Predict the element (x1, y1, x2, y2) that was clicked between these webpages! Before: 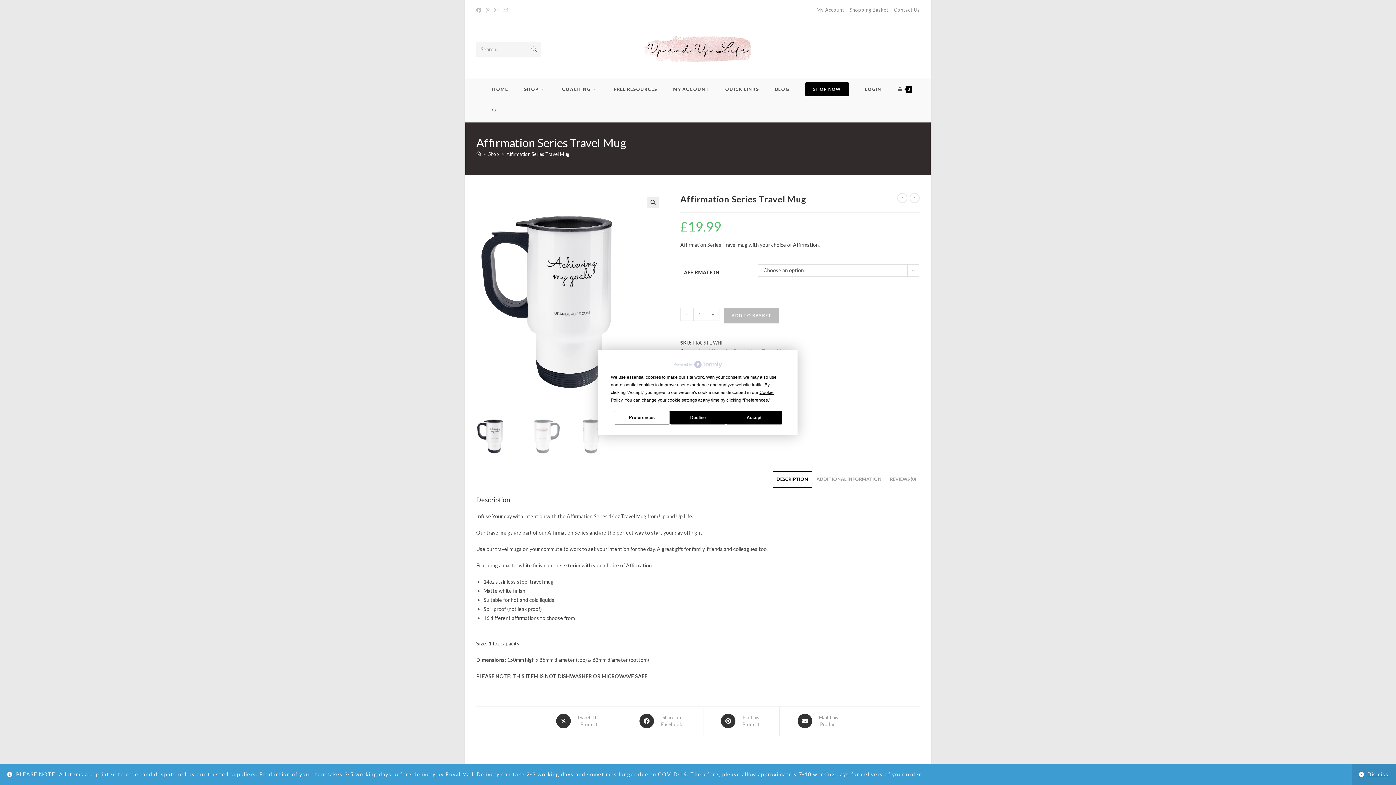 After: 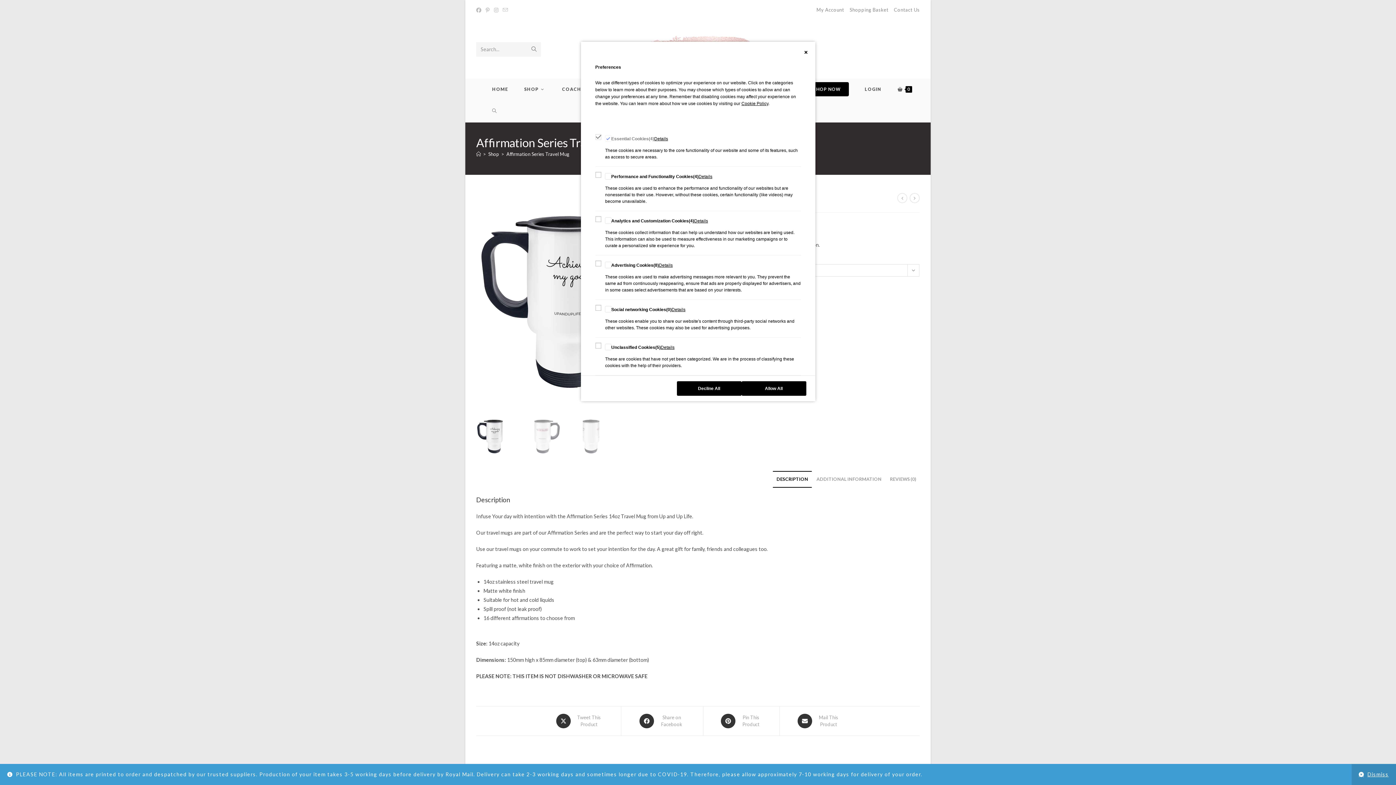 Action: label: Preferences bbox: (614, 410, 670, 424)